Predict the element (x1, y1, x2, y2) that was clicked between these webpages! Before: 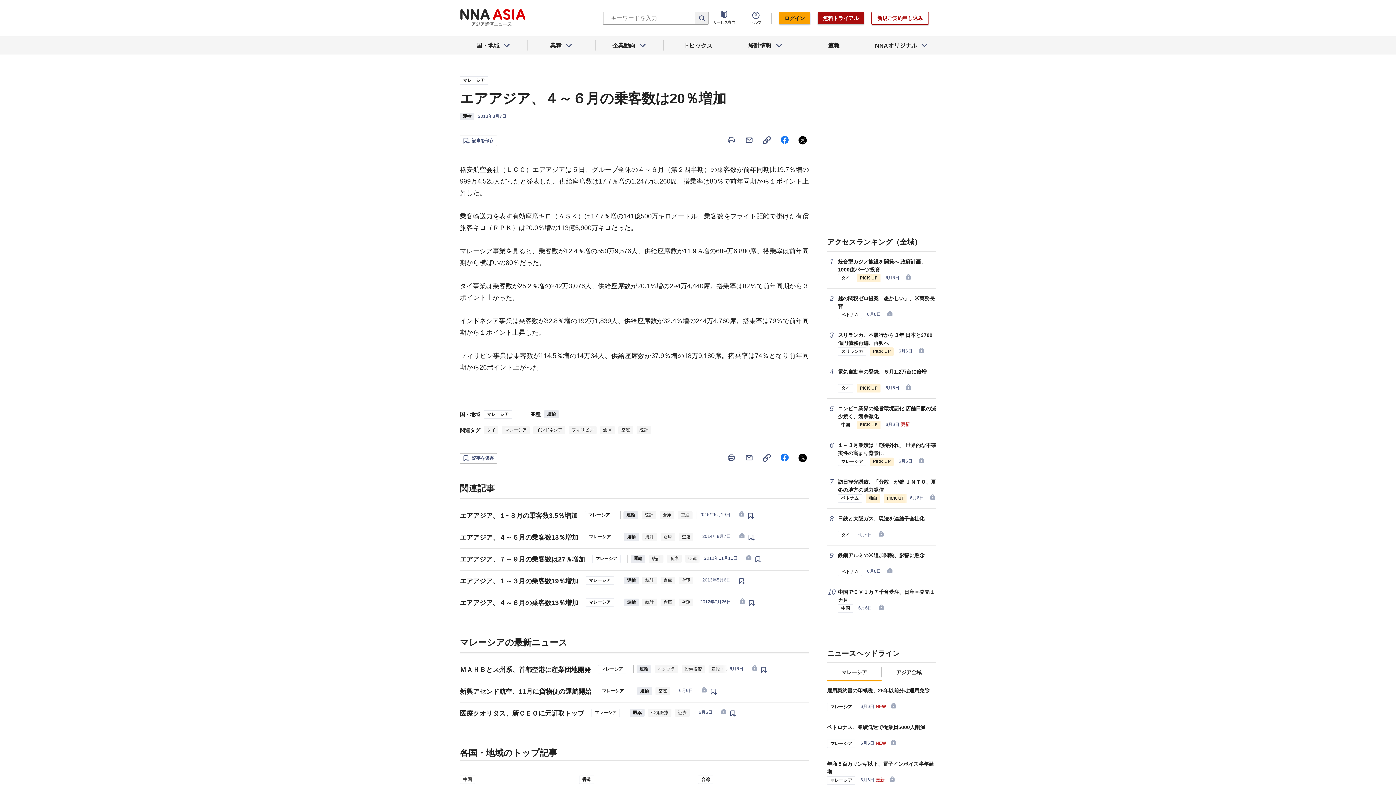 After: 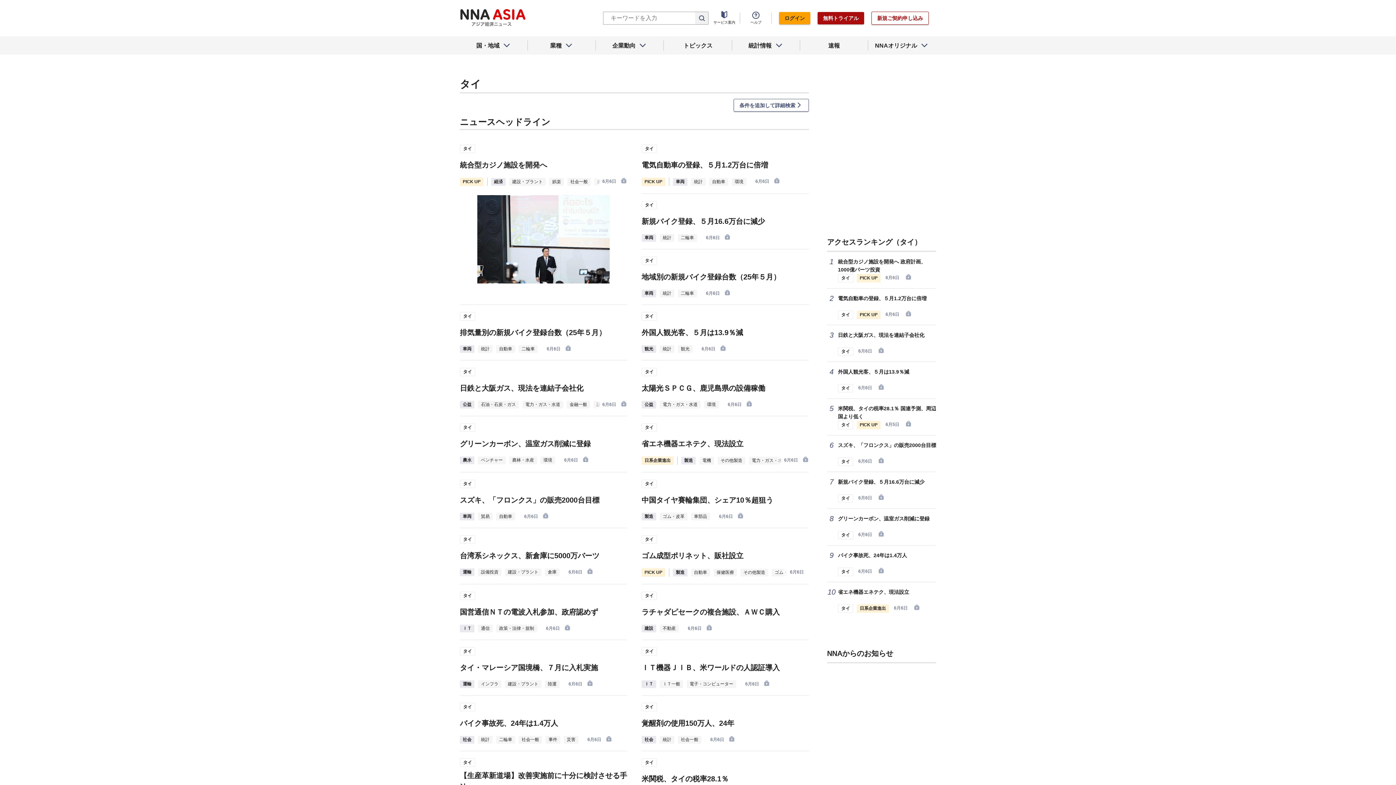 Action: bbox: (838, 274, 853, 282) label: タイ